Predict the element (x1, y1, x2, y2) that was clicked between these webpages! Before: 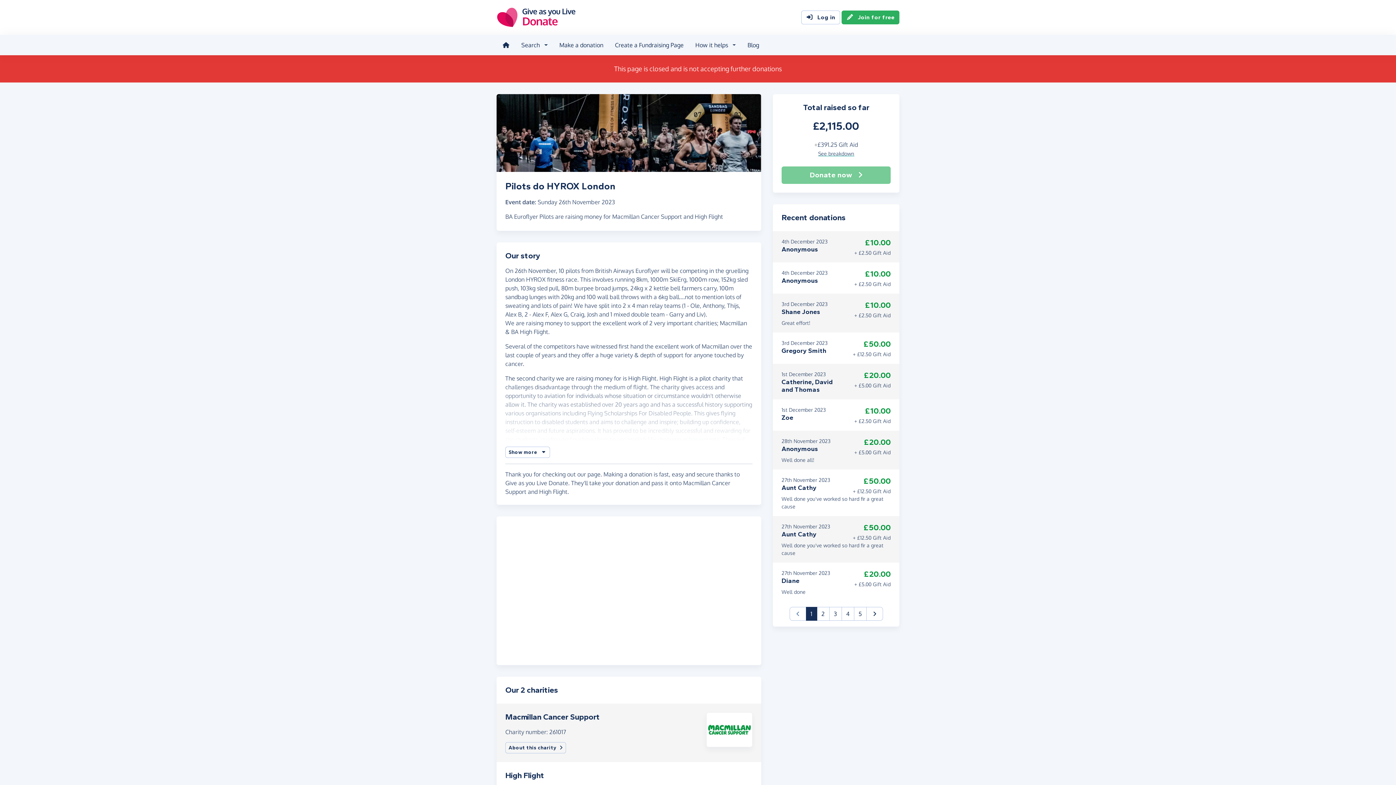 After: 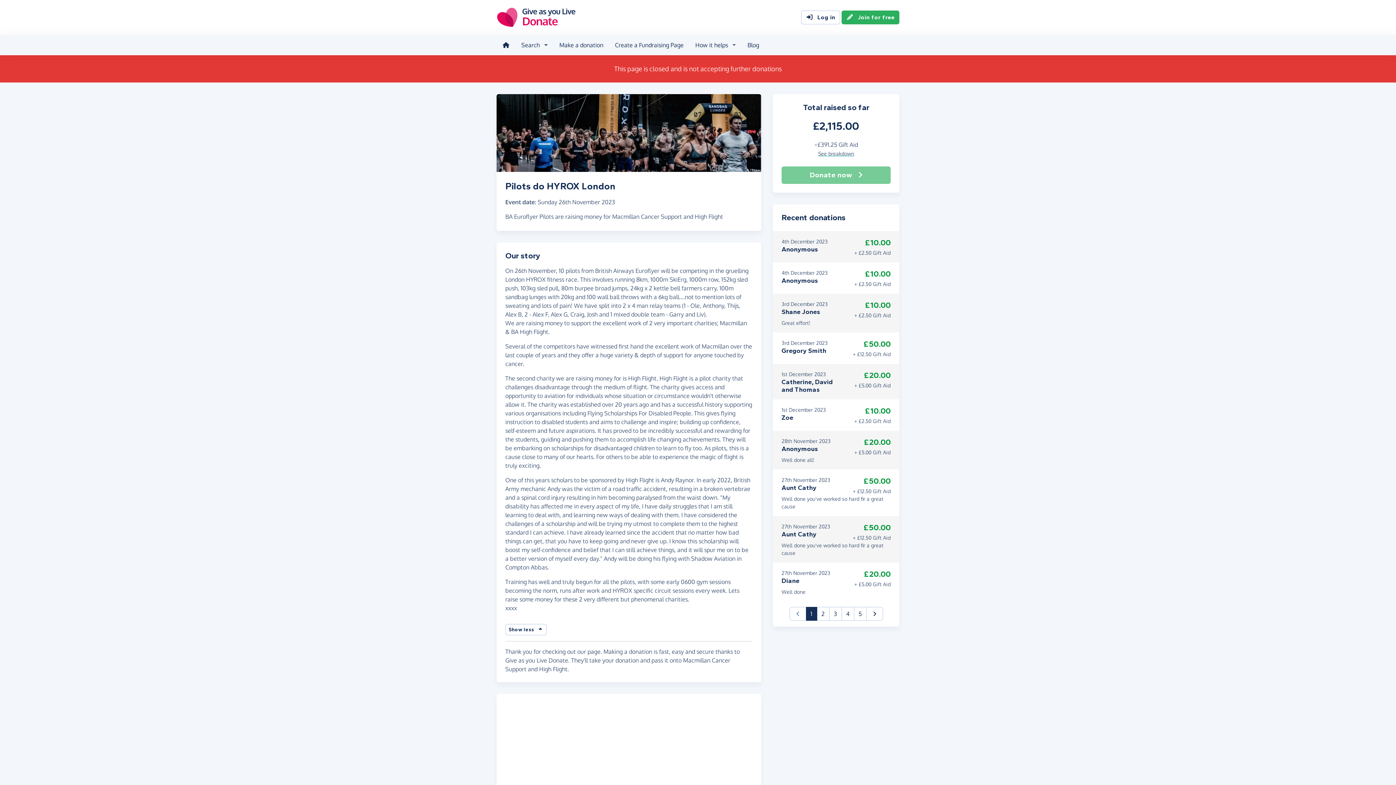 Action: bbox: (505, 446, 550, 458) label: Show more